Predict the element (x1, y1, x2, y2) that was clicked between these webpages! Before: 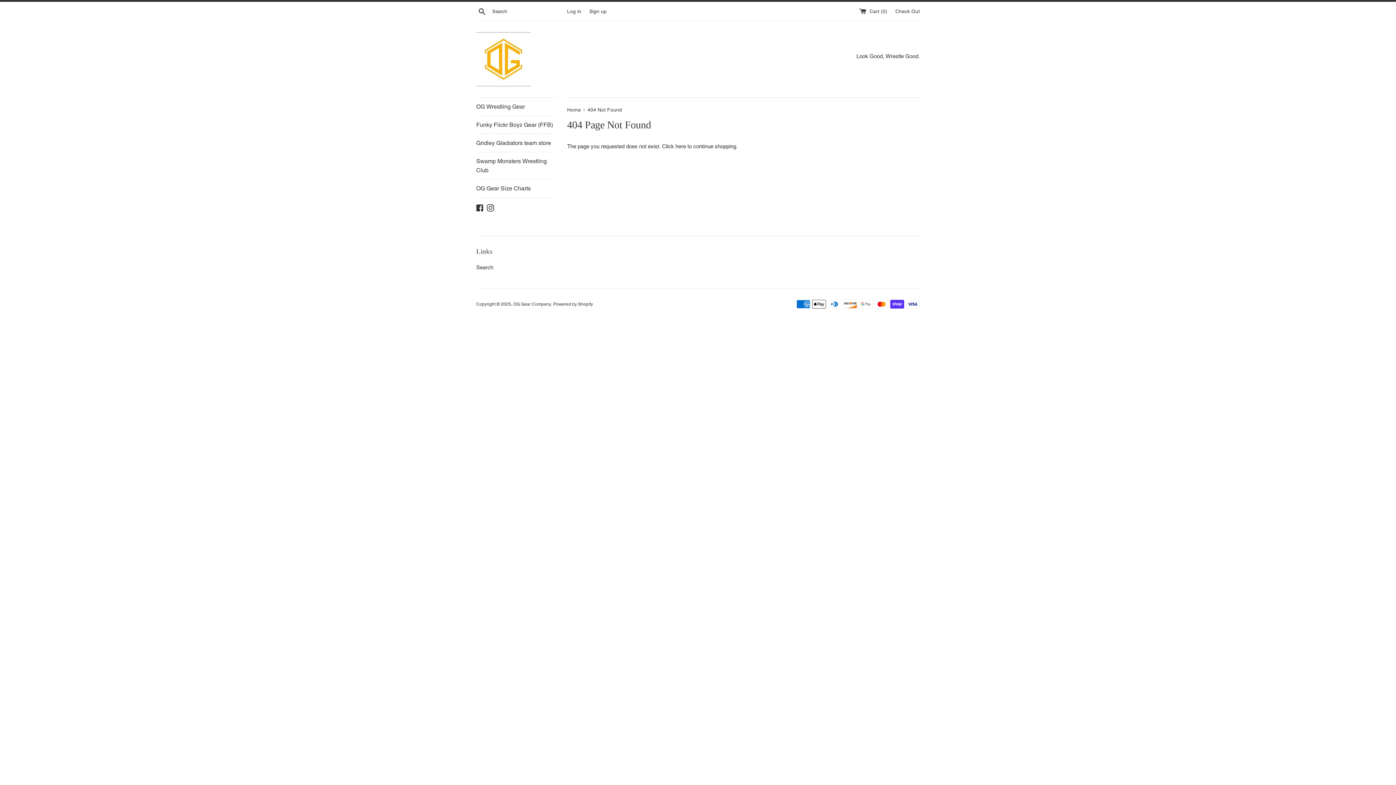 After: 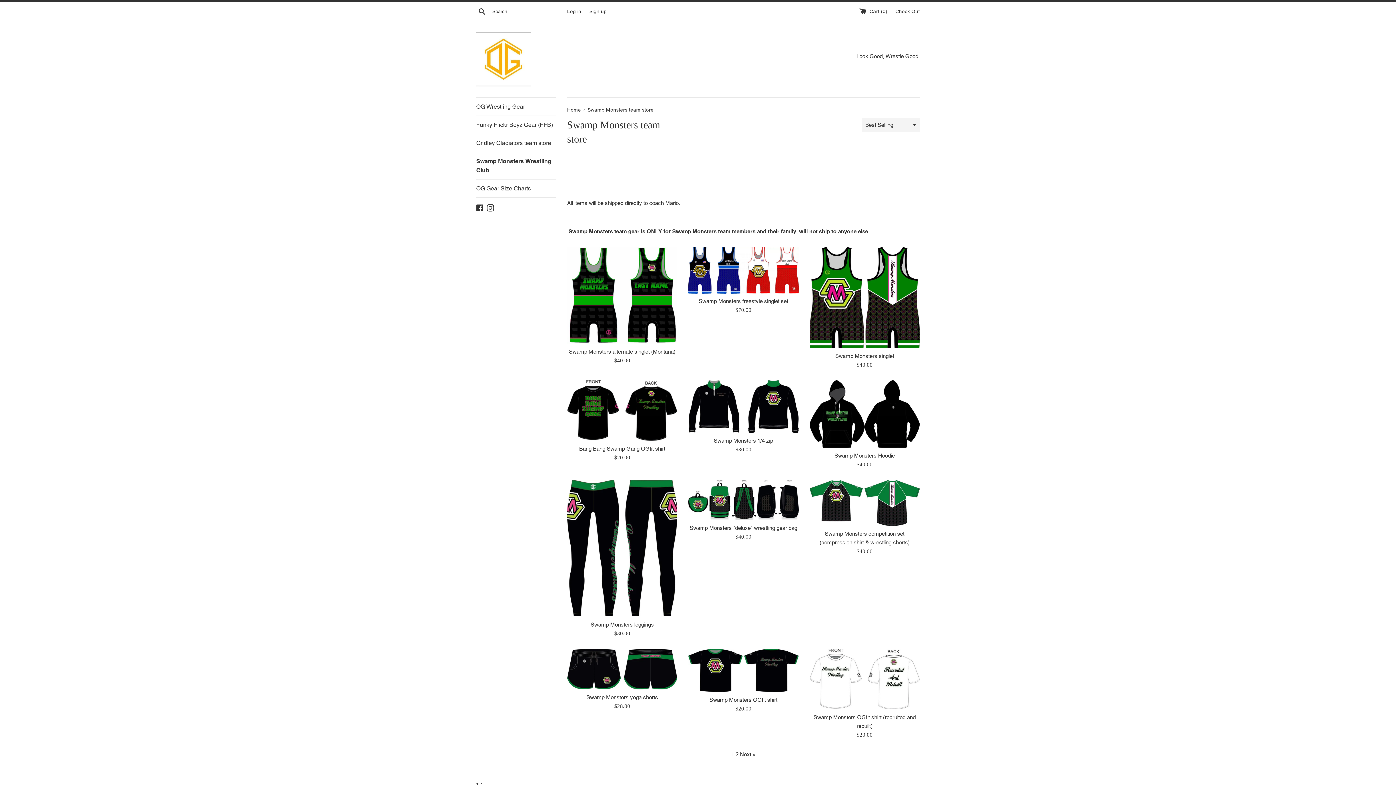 Action: label: Swamp Monsters Wrestling Club bbox: (476, 152, 556, 179)